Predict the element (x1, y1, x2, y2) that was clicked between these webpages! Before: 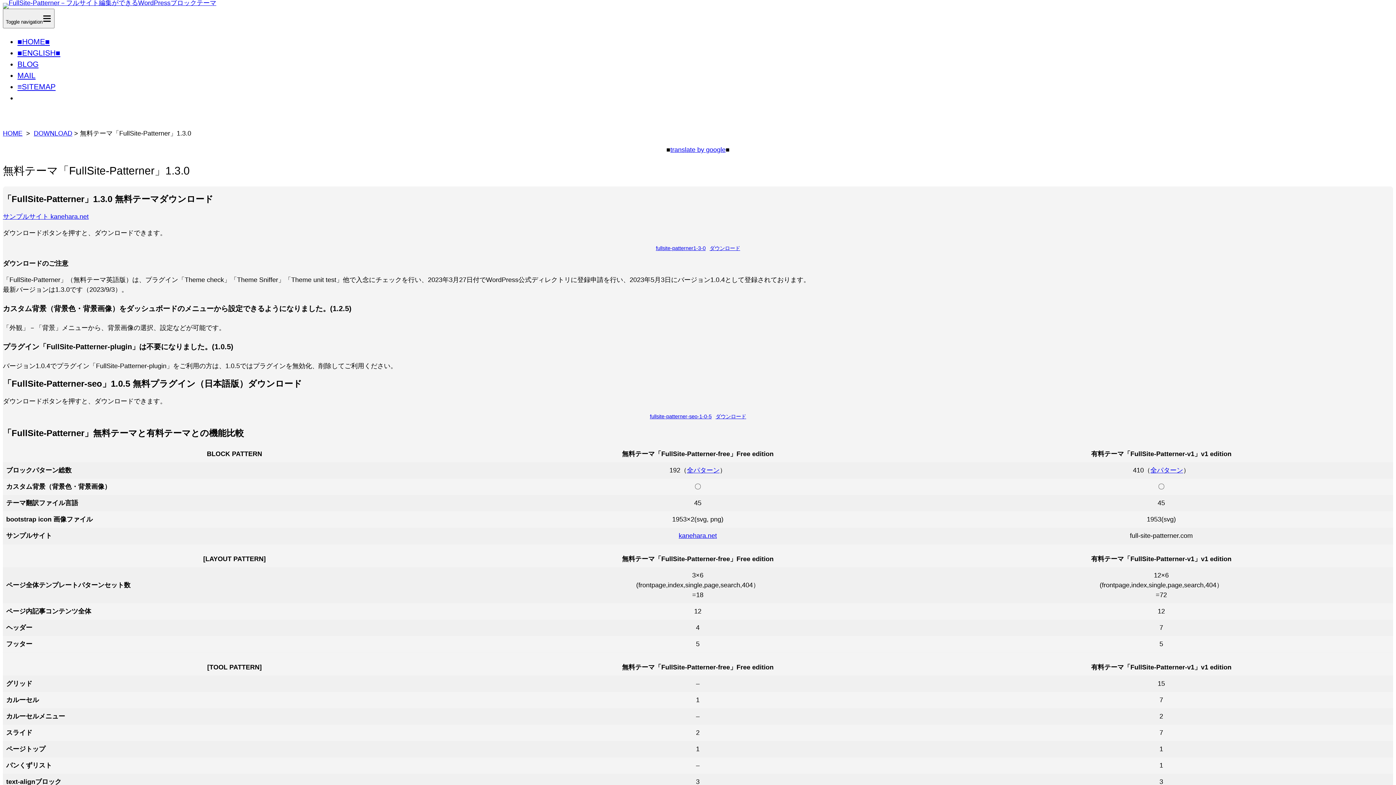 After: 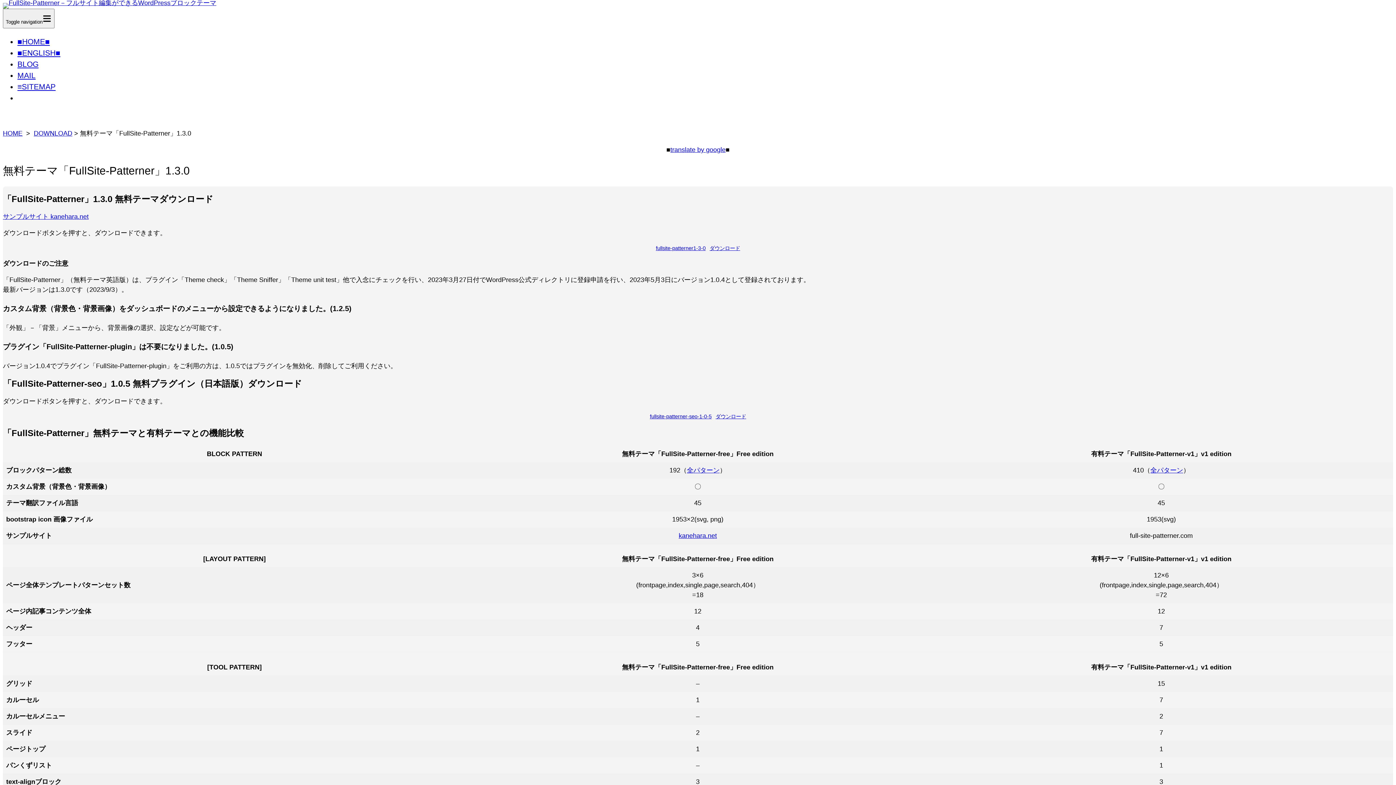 Action: bbox: (709, 245, 740, 251) label: ダウンロード